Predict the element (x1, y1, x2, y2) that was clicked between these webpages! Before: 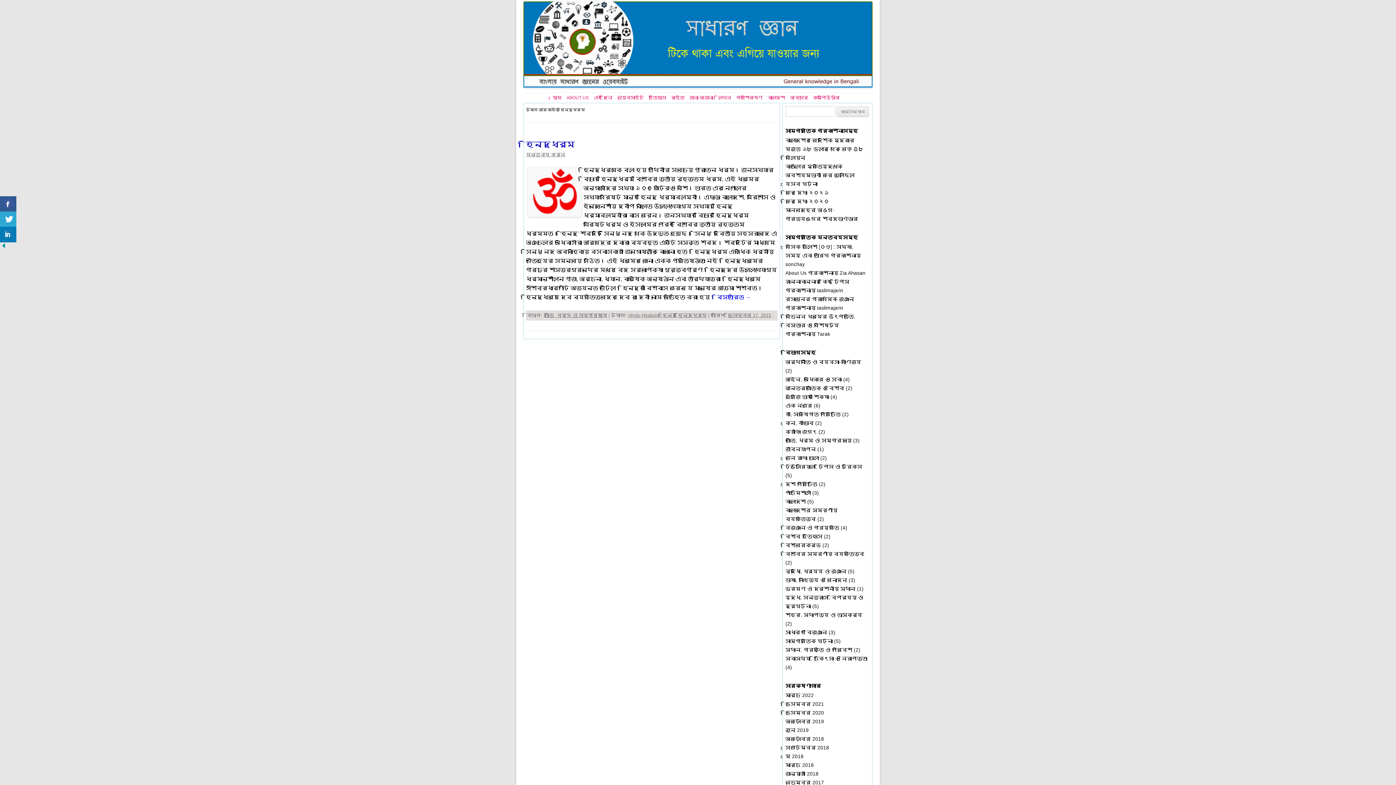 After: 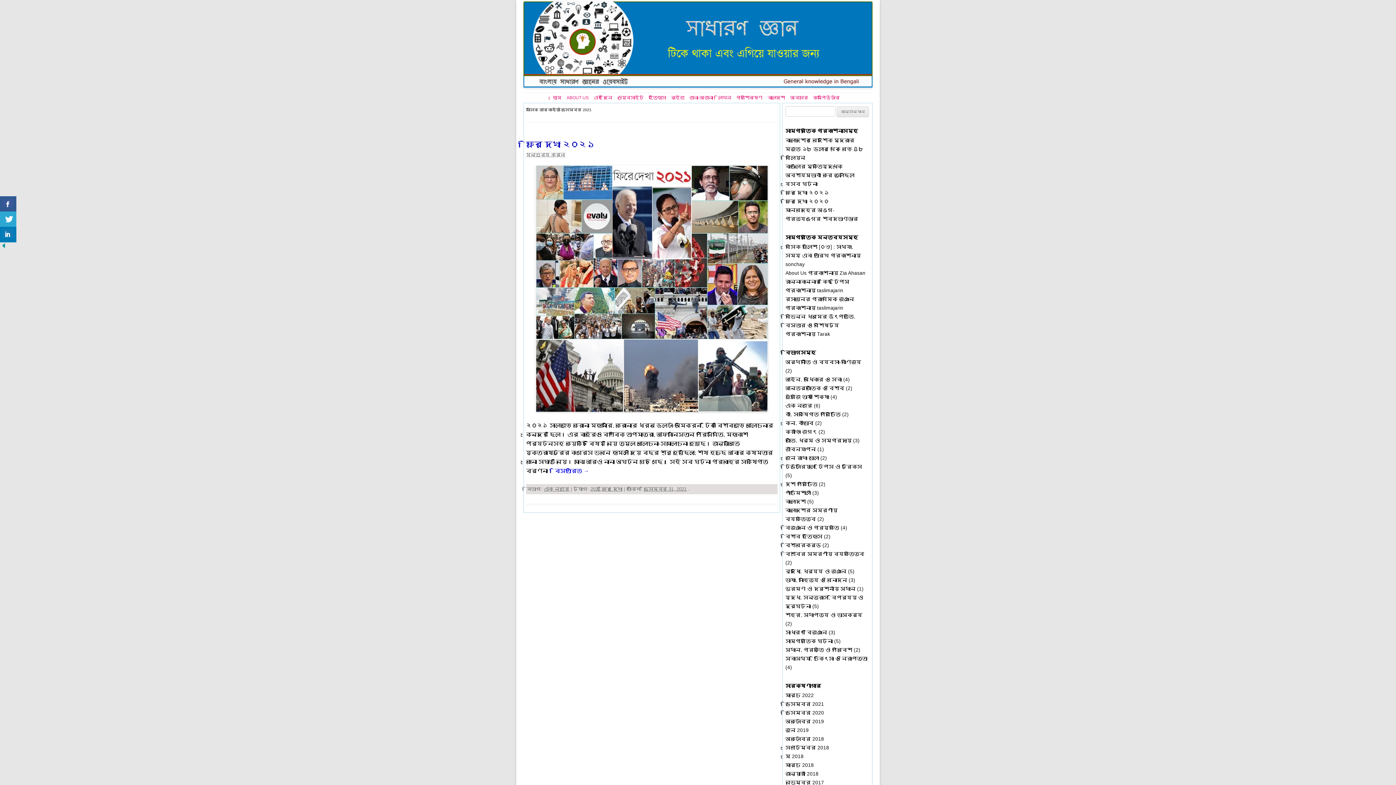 Action: label: ডিসেম্বর 2021 bbox: (785, 701, 824, 707)